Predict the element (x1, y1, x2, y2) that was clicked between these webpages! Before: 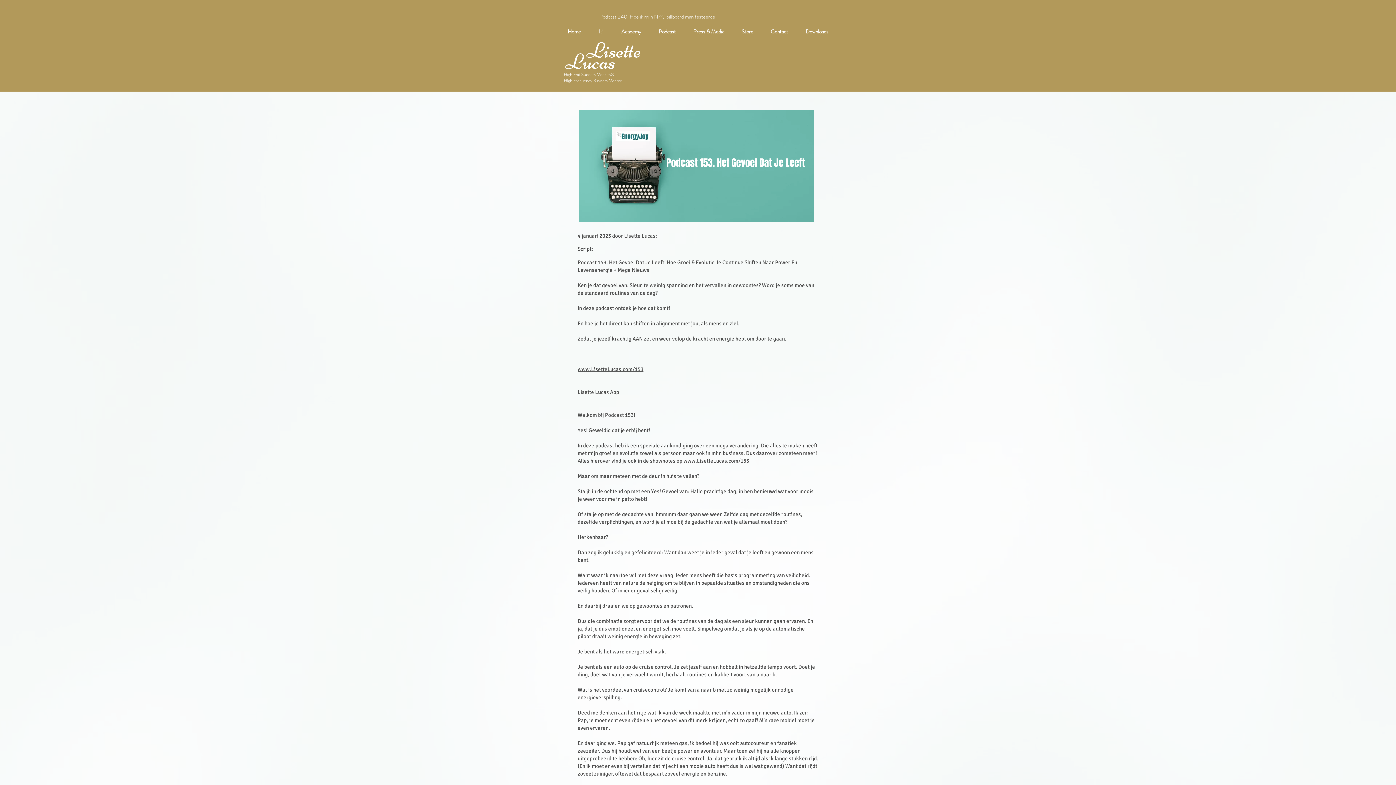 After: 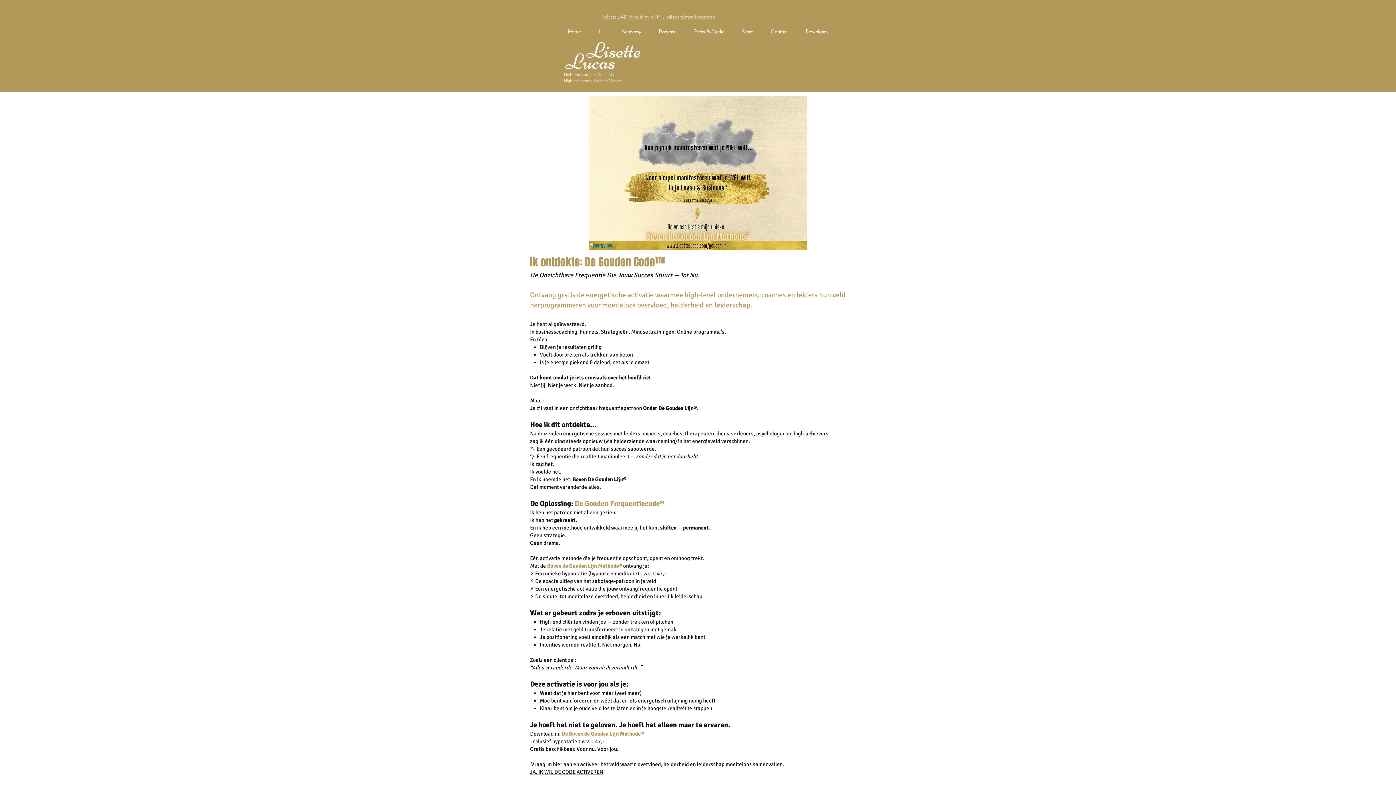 Action: bbox: (797, 20, 837, 42) label: Downloads